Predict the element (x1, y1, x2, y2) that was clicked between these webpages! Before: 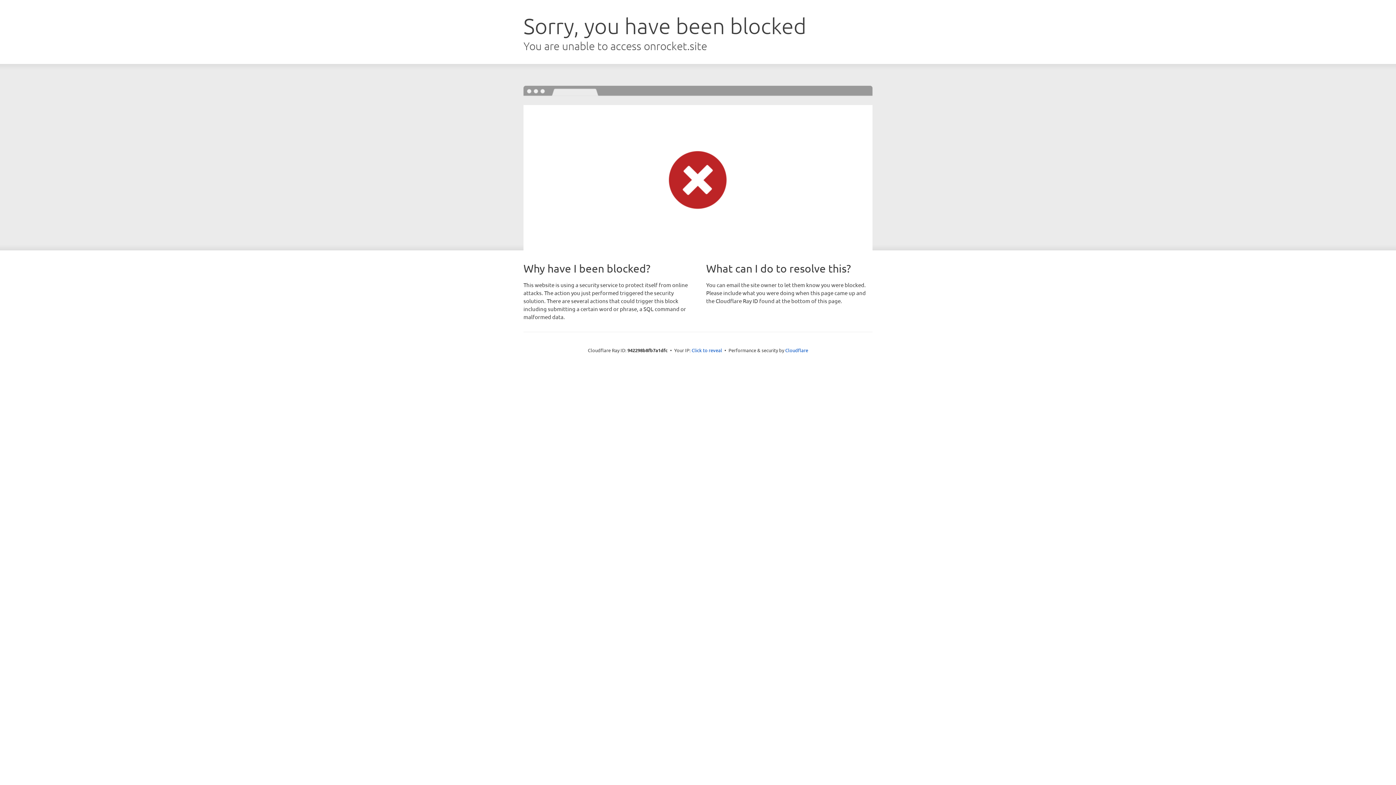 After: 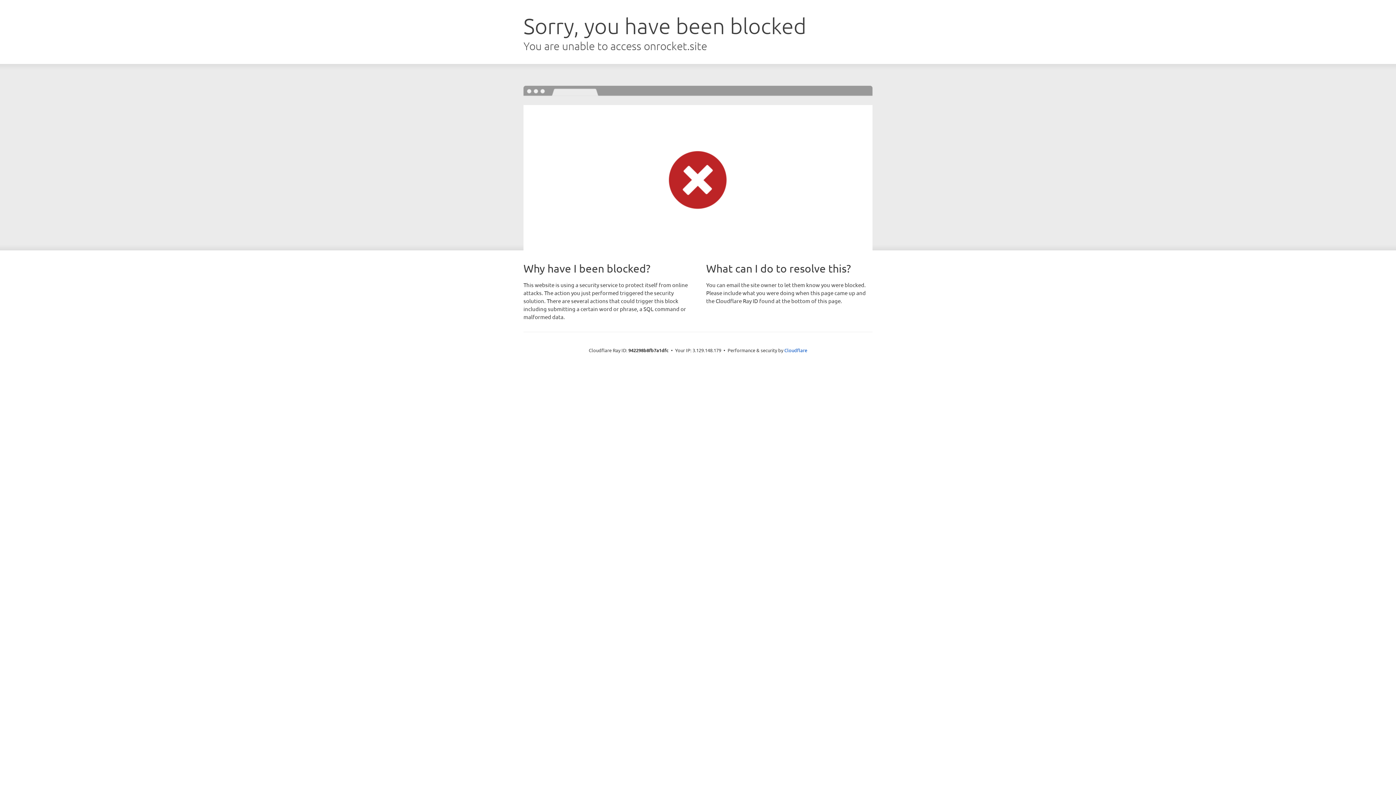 Action: bbox: (691, 346, 722, 353) label: Click to reveal